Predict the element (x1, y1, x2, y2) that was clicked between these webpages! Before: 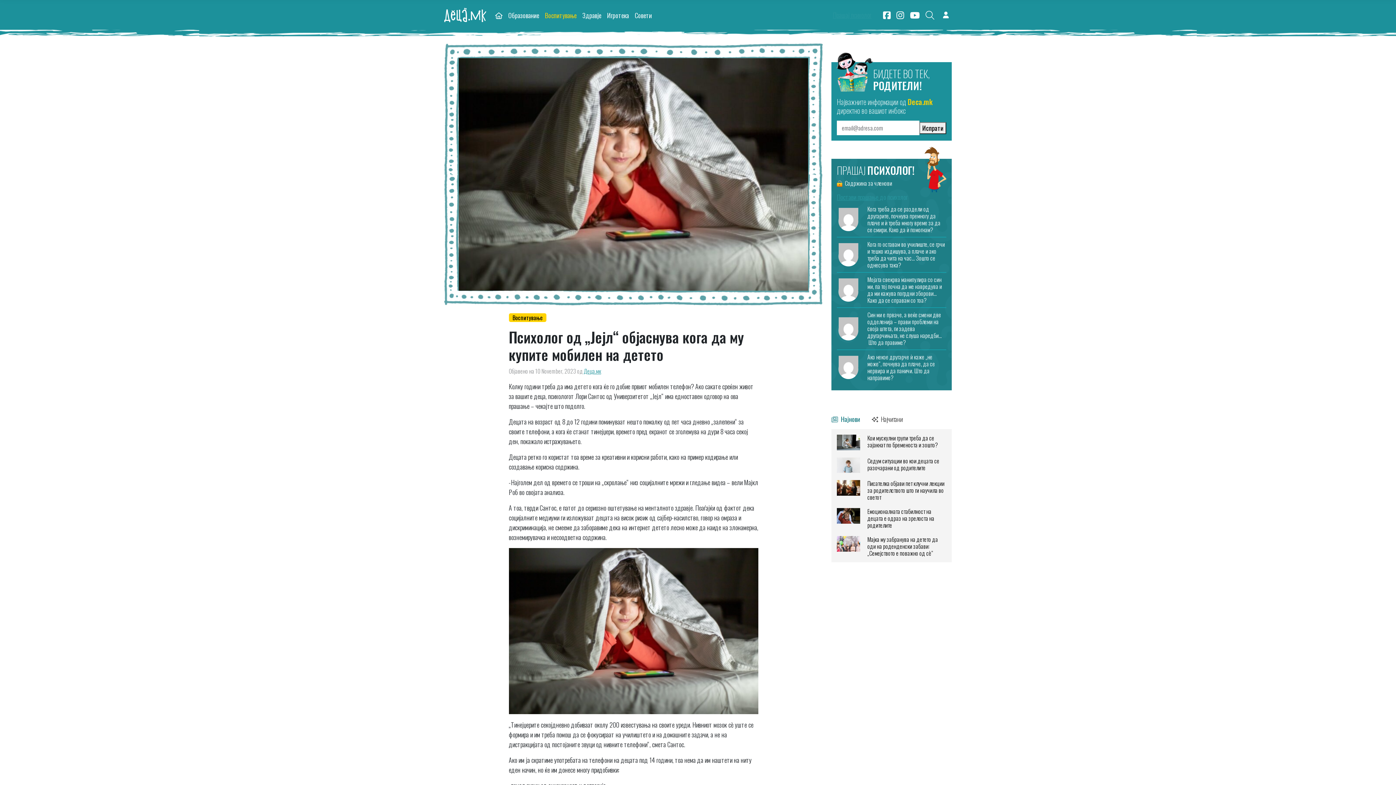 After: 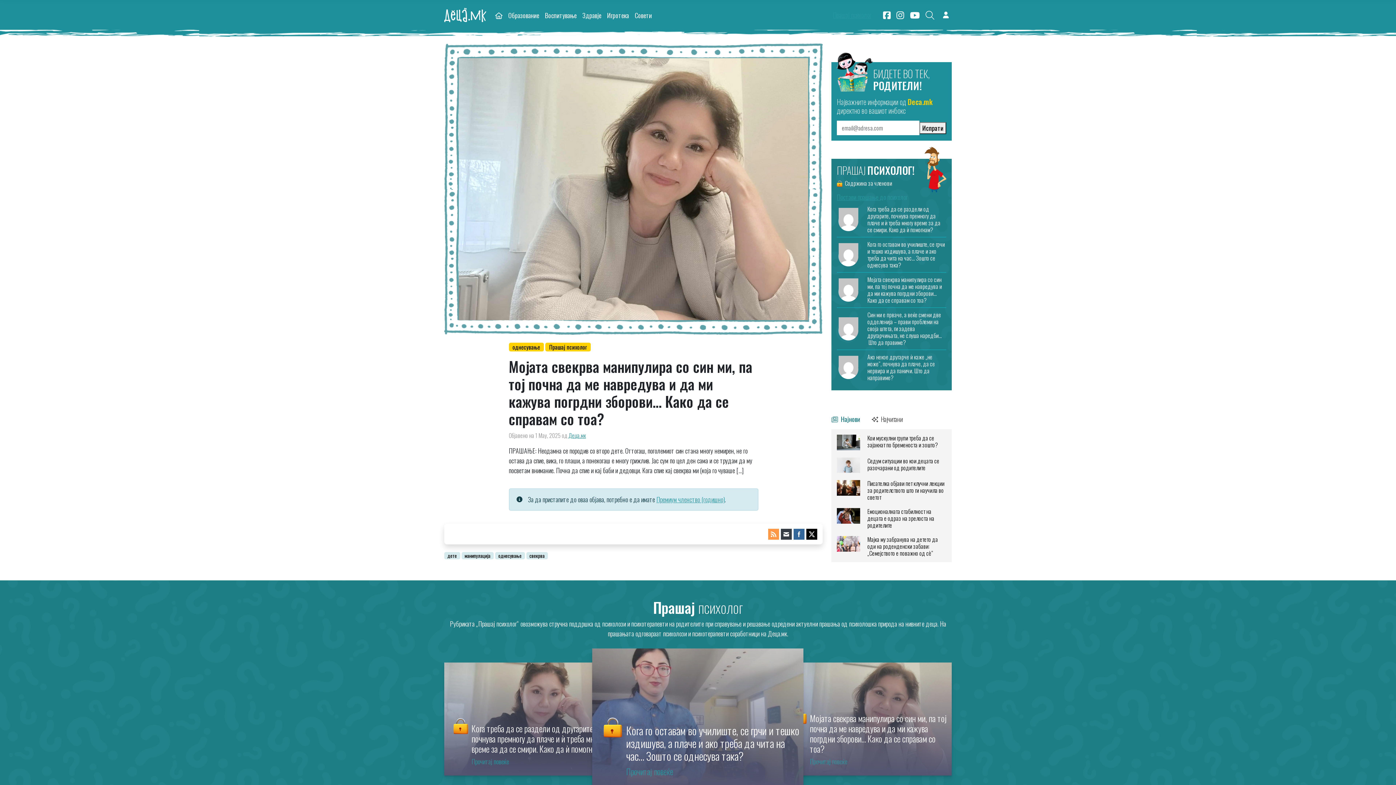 Action: bbox: (837, 272, 946, 308) label: Мојата свекрва манипулира со син ми, па тој почна да ме навредува и да ми кажува погрдни зборови… Како да се справам со тоа?